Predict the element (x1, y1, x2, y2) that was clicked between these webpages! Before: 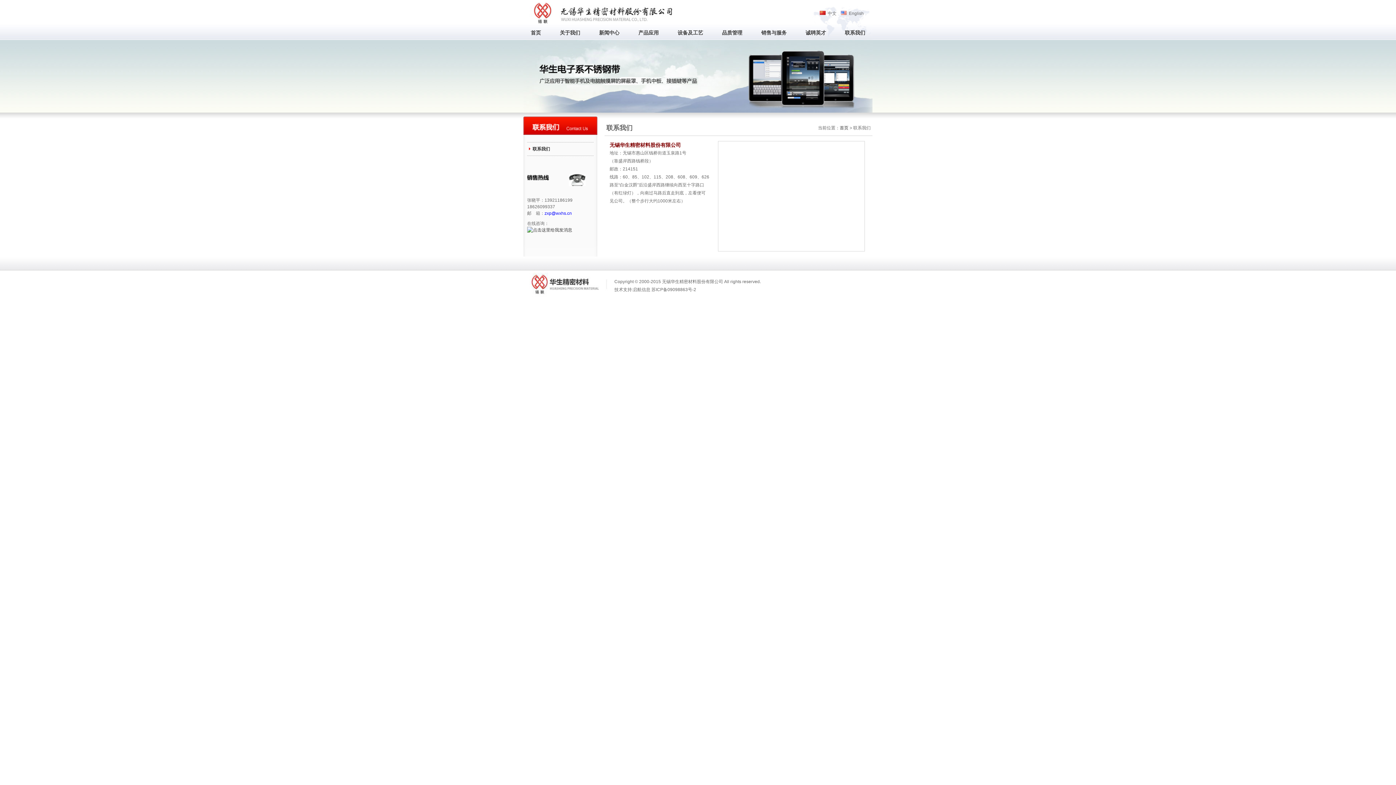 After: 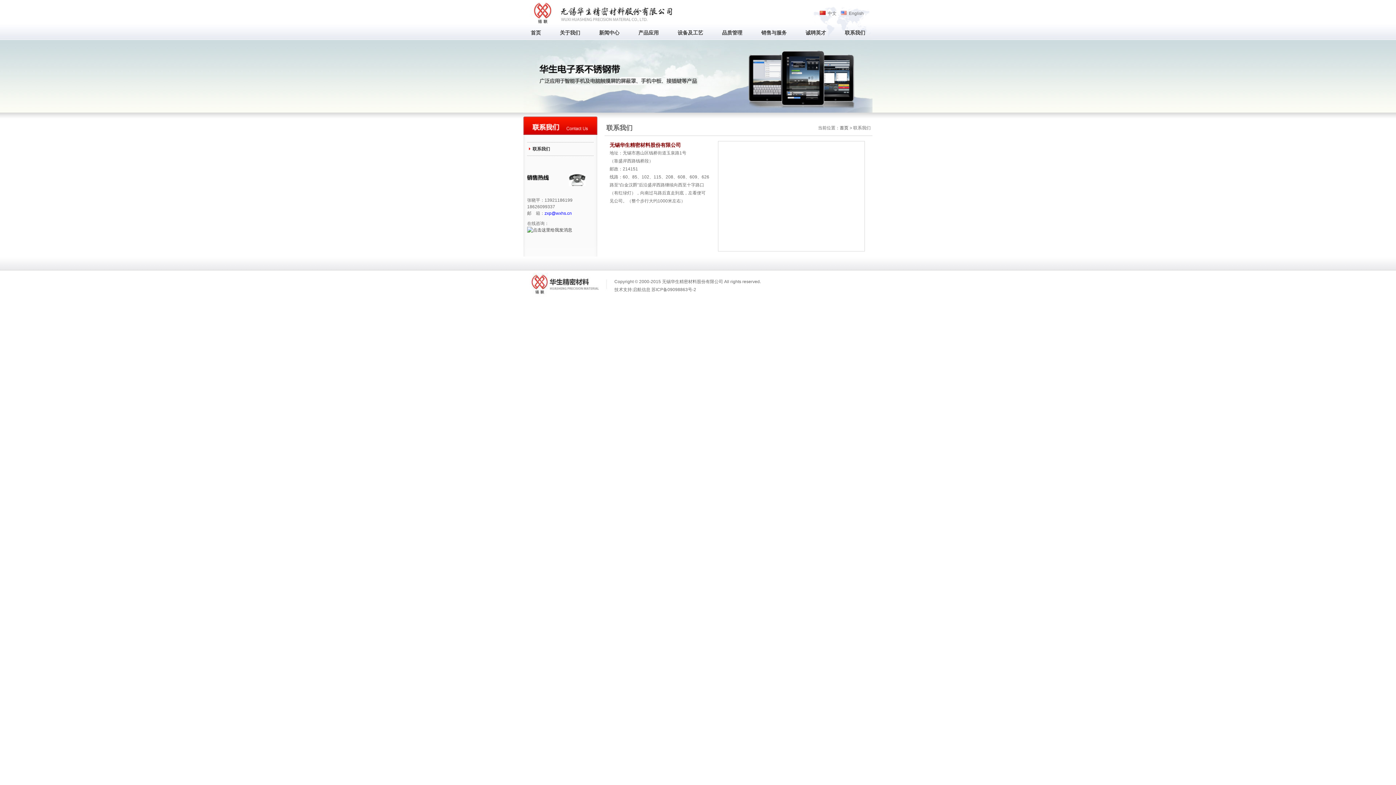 Action: label: 启航信息 bbox: (633, 287, 650, 292)